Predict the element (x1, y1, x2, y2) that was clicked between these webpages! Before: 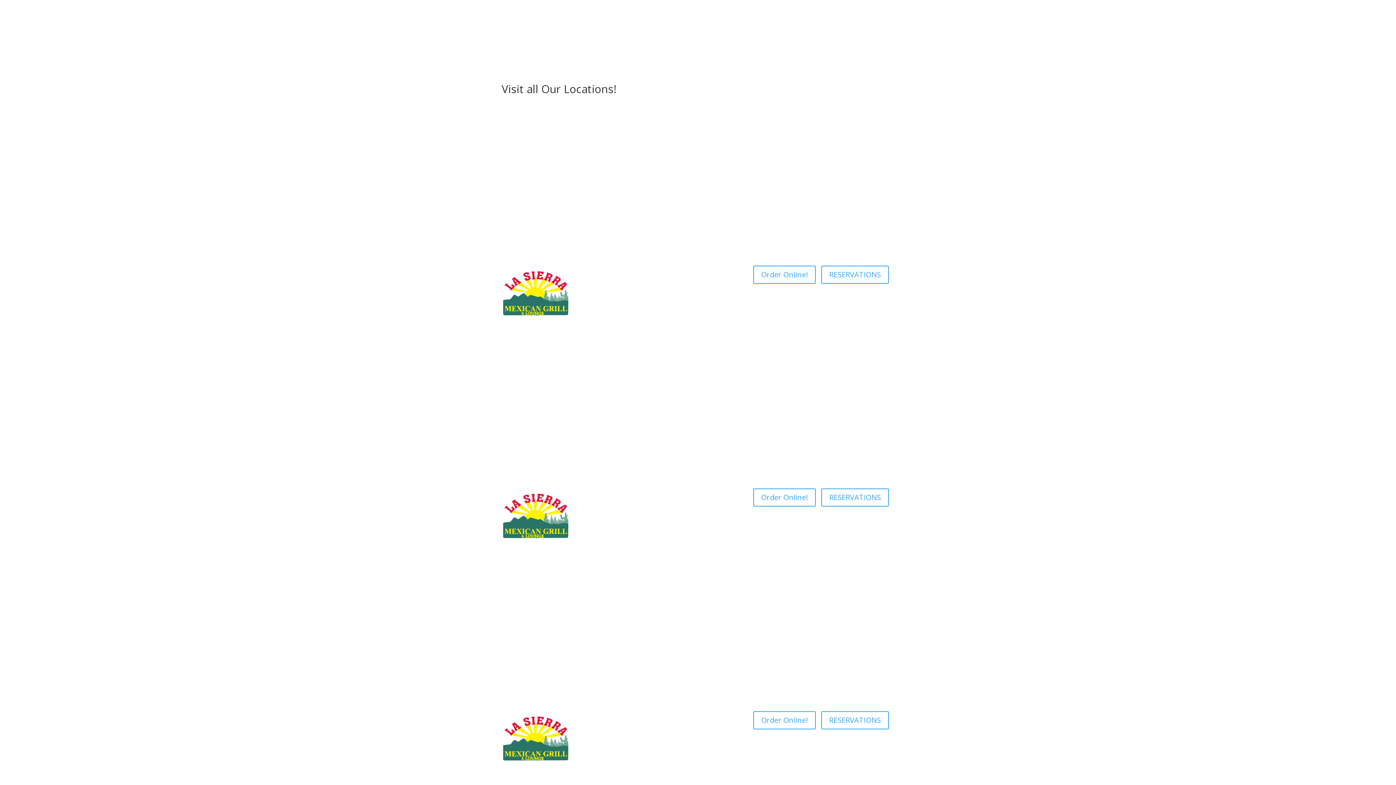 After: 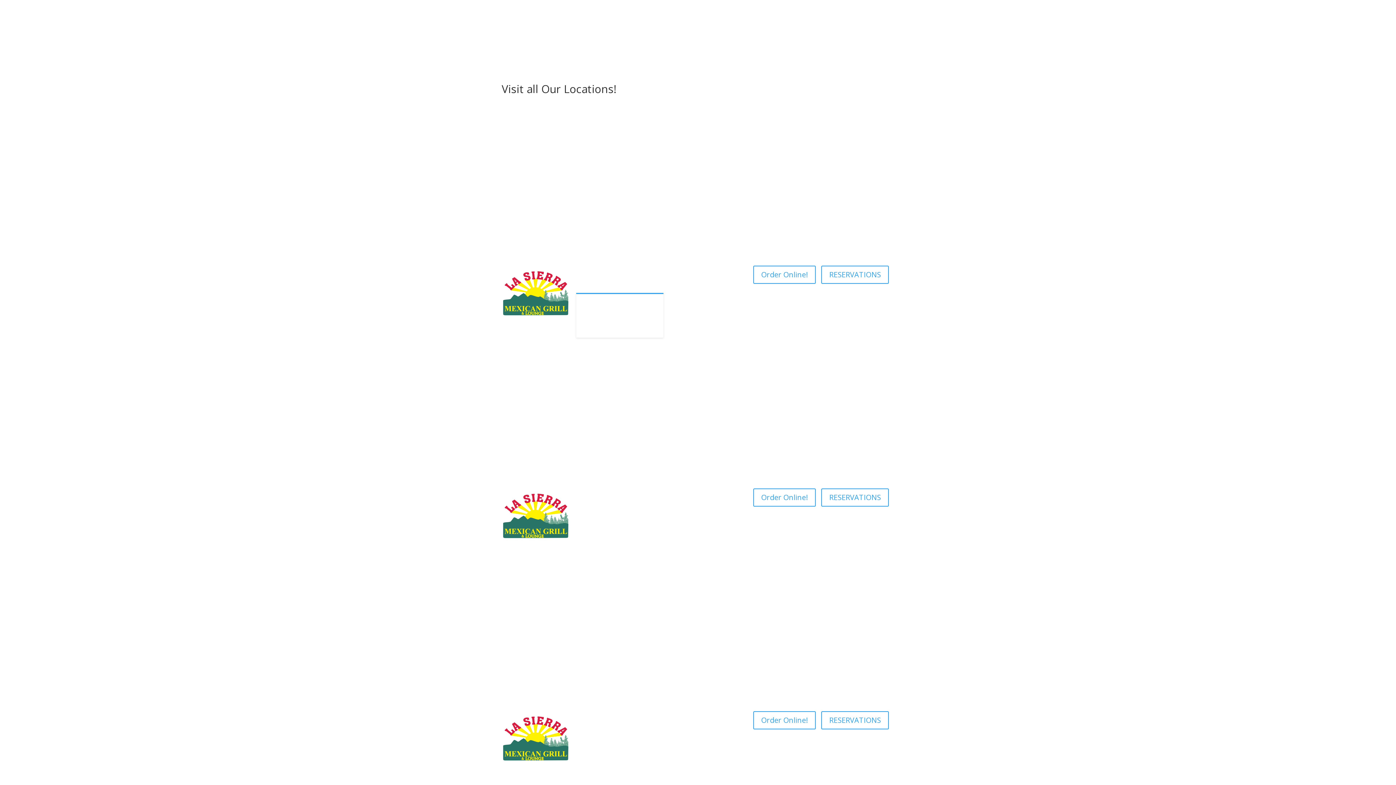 Action: label: MENU bbox: (580, 265, 602, 293)